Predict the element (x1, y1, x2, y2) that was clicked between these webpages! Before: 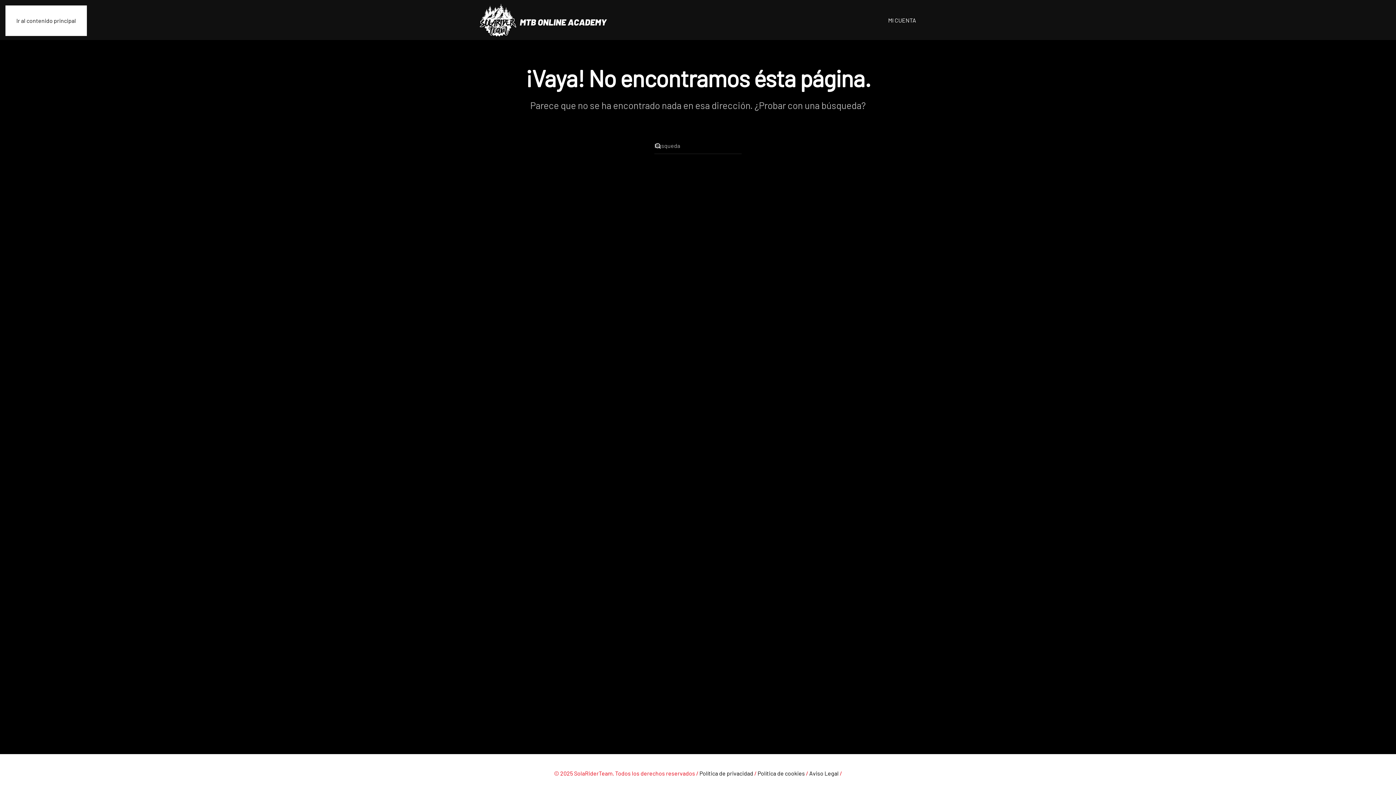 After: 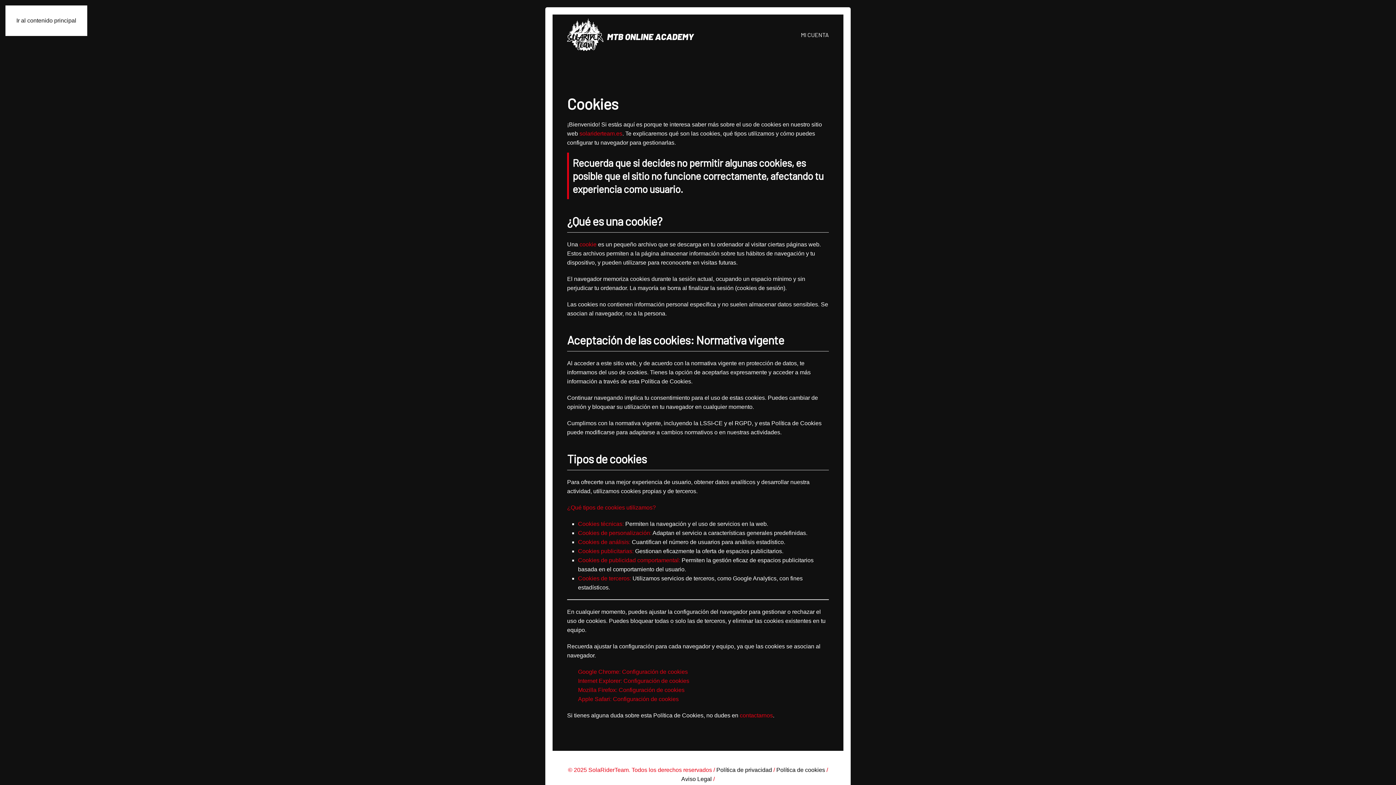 Action: label: Política de cookies bbox: (757, 770, 805, 777)